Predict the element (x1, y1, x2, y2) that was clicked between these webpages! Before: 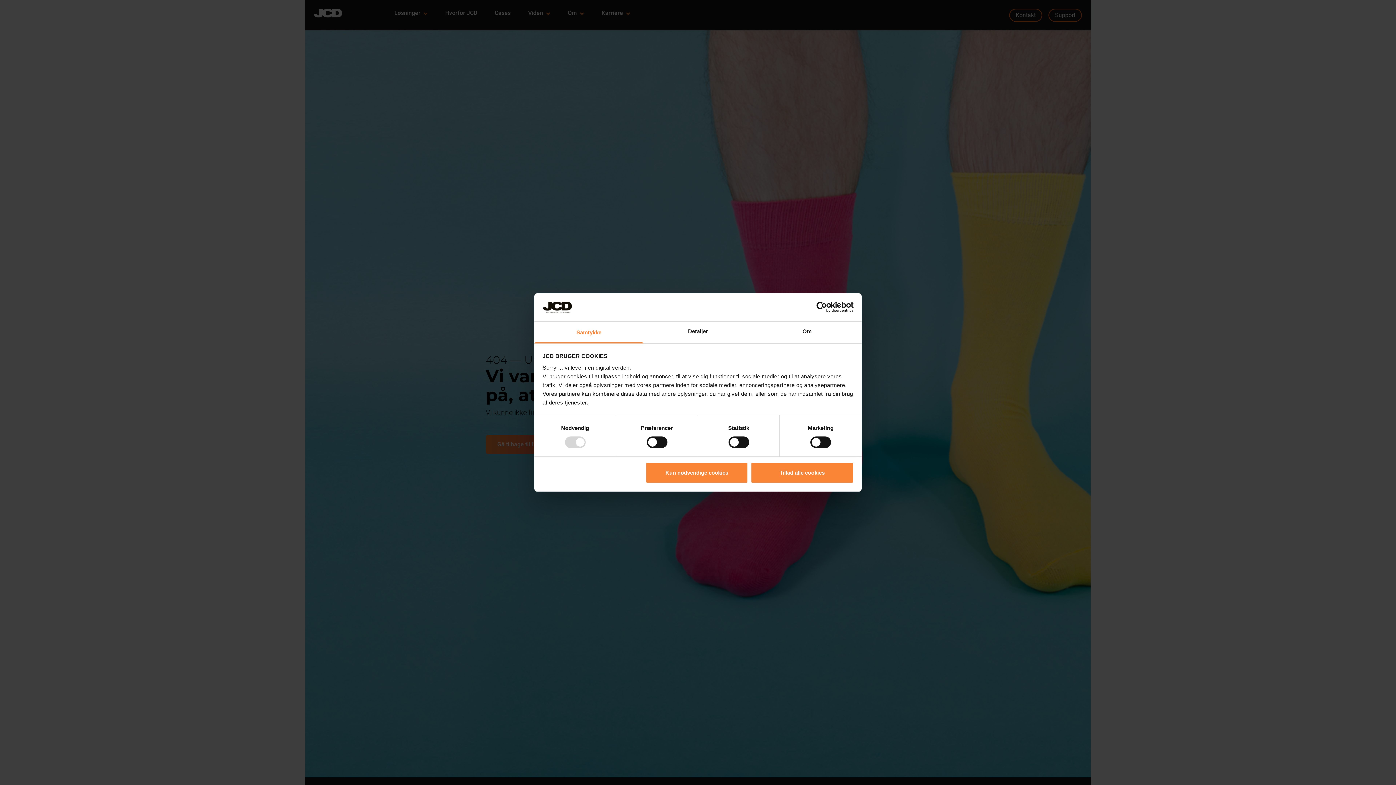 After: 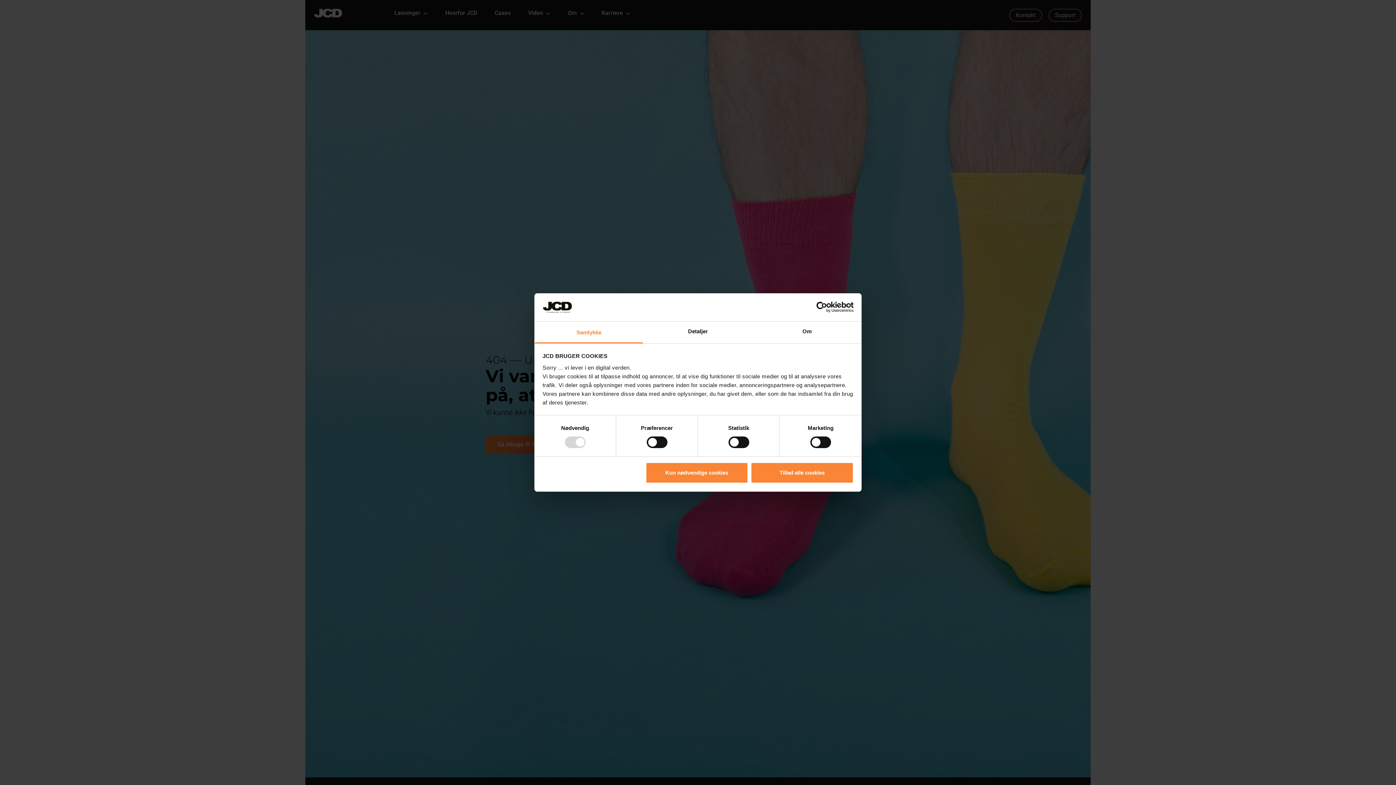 Action: label: Usercentrics Cookiebot - opens in a new window bbox: (790, 301, 853, 312)